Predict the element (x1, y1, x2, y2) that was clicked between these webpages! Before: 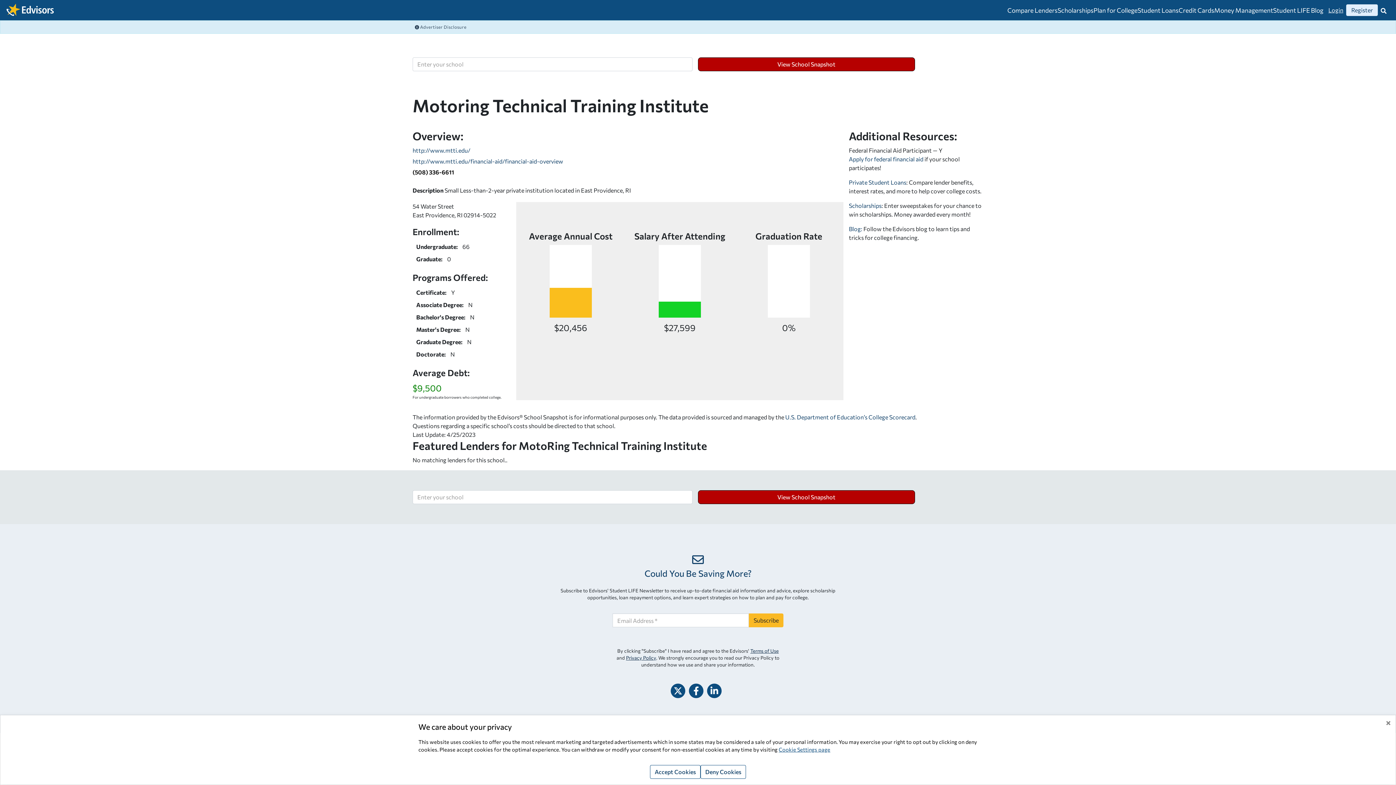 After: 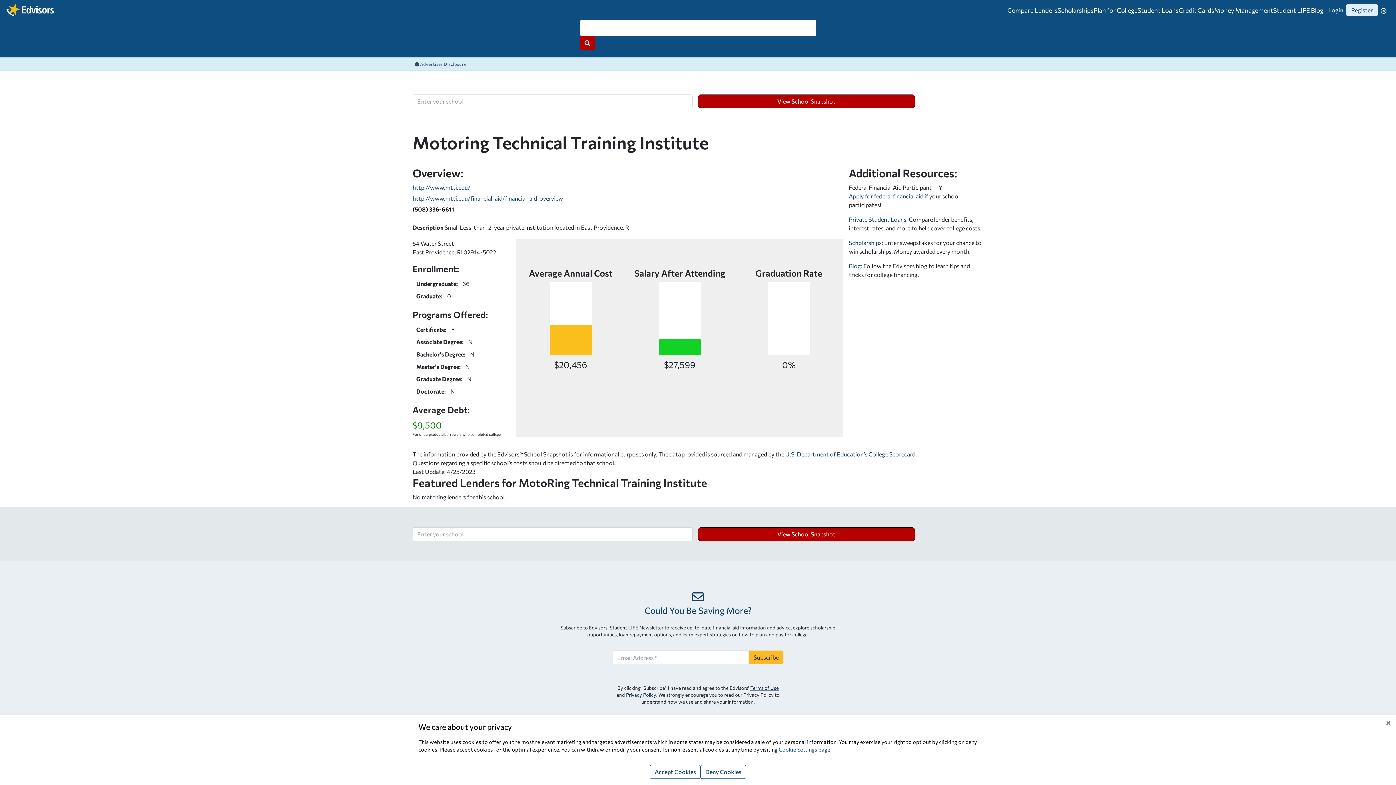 Action: bbox: (1378, 4, 1389, 16) label: Toggle Search Box